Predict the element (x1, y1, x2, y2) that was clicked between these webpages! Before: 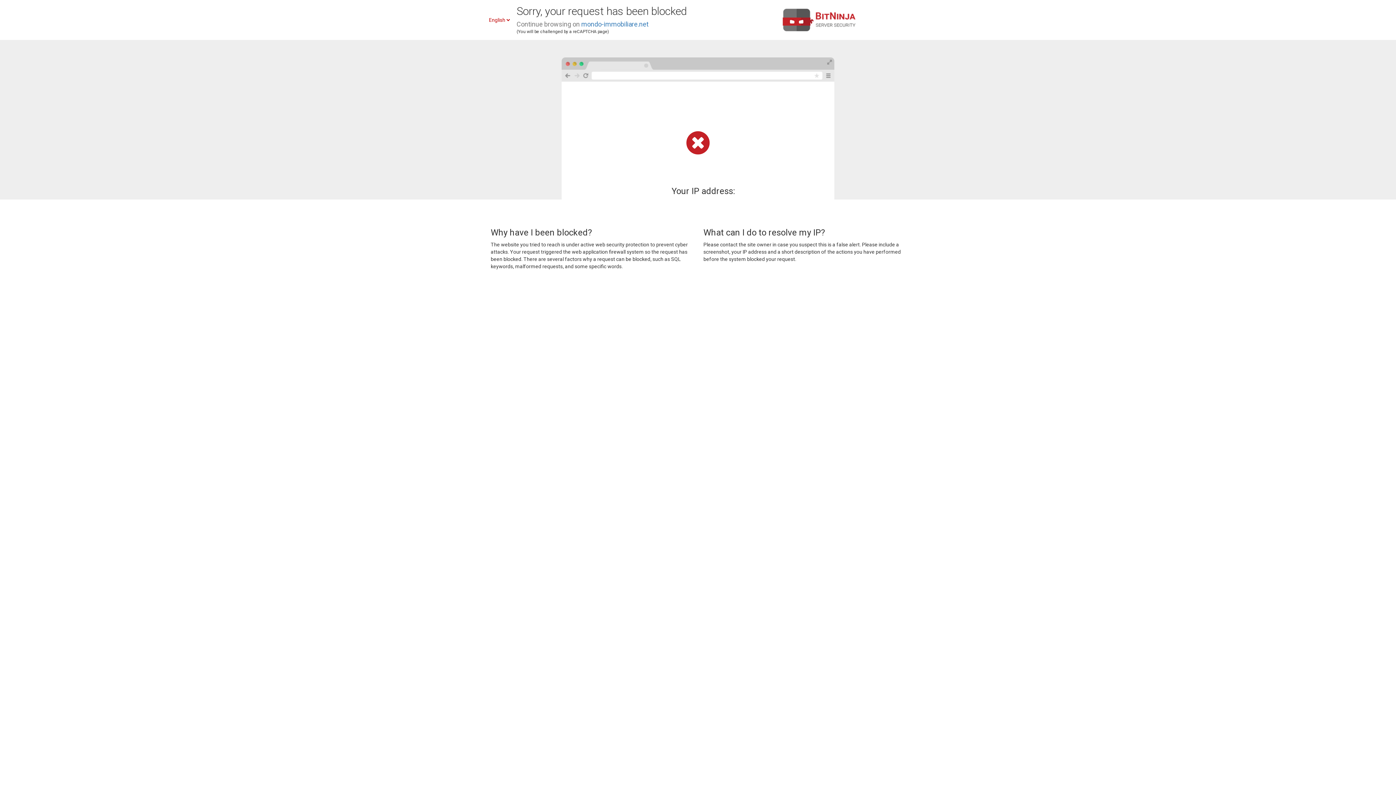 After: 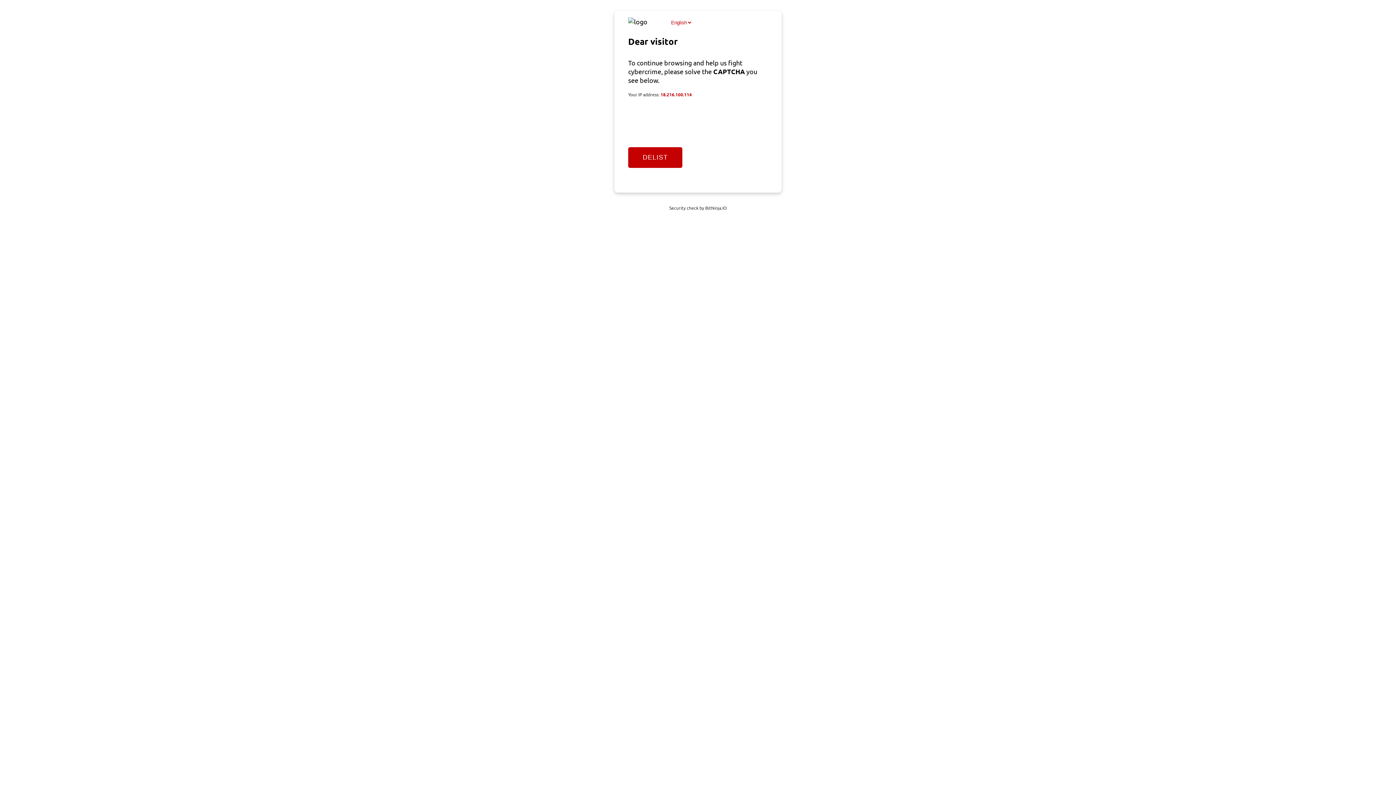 Action: bbox: (581, 20, 648, 28) label: mondo-immobiliare.net